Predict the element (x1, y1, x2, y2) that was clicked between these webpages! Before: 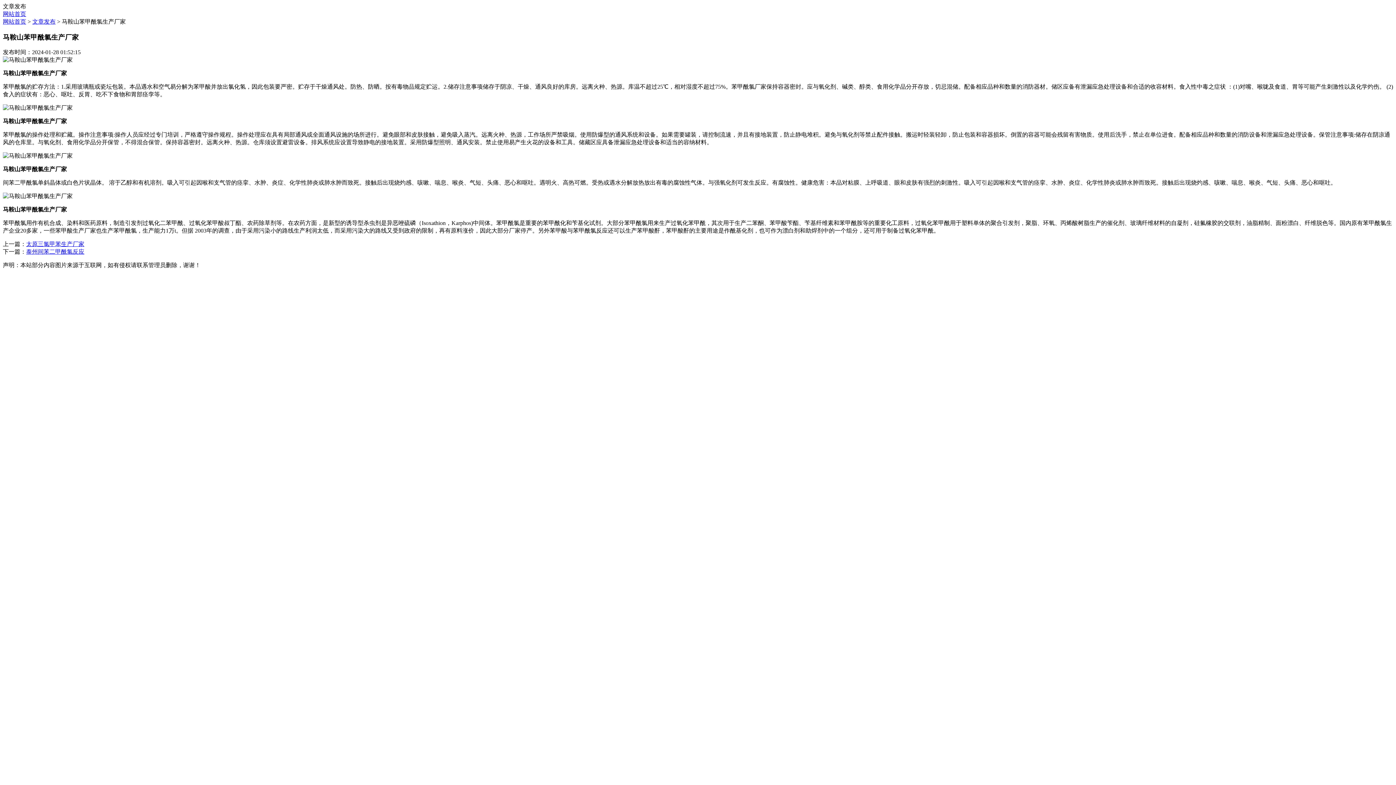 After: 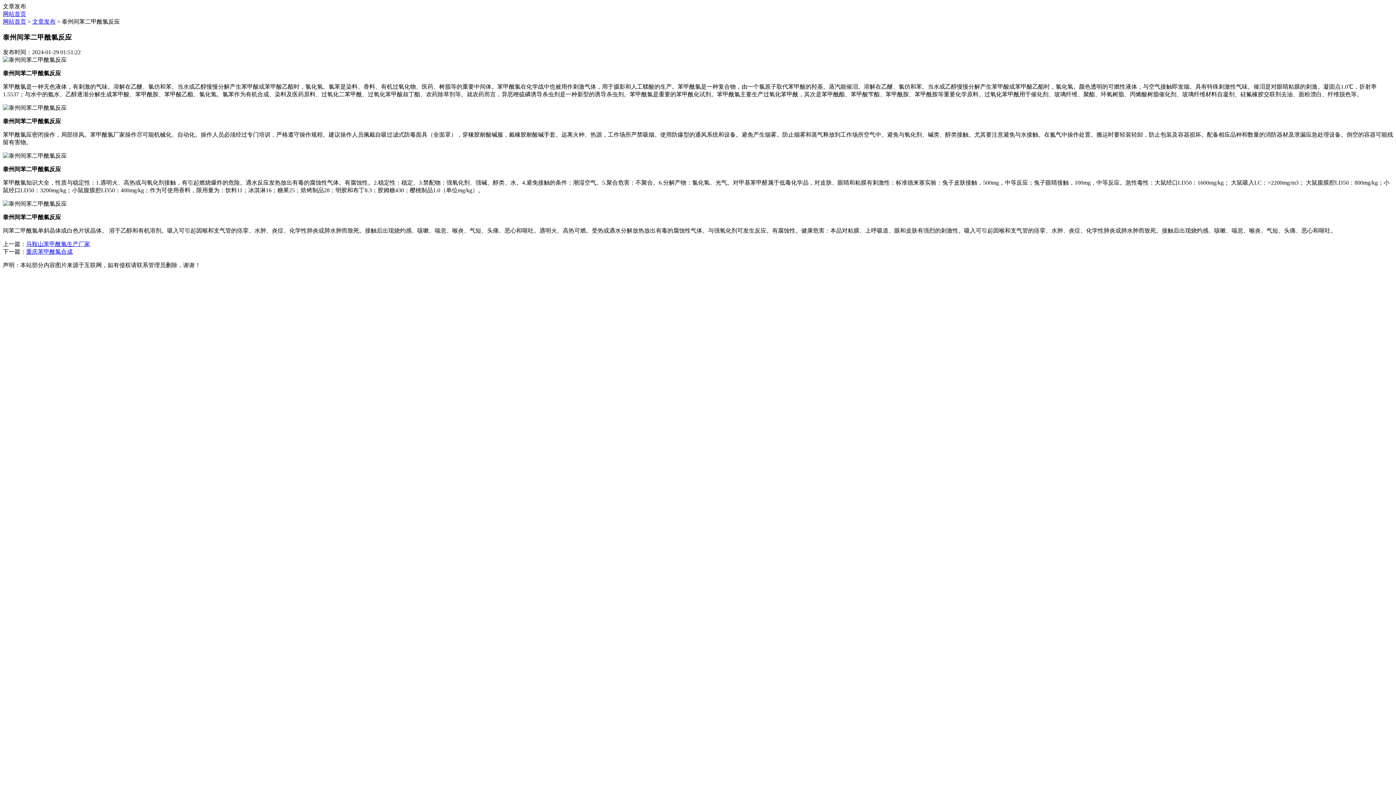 Action: bbox: (26, 248, 84, 255) label: 泰州间苯二甲酰氯反应